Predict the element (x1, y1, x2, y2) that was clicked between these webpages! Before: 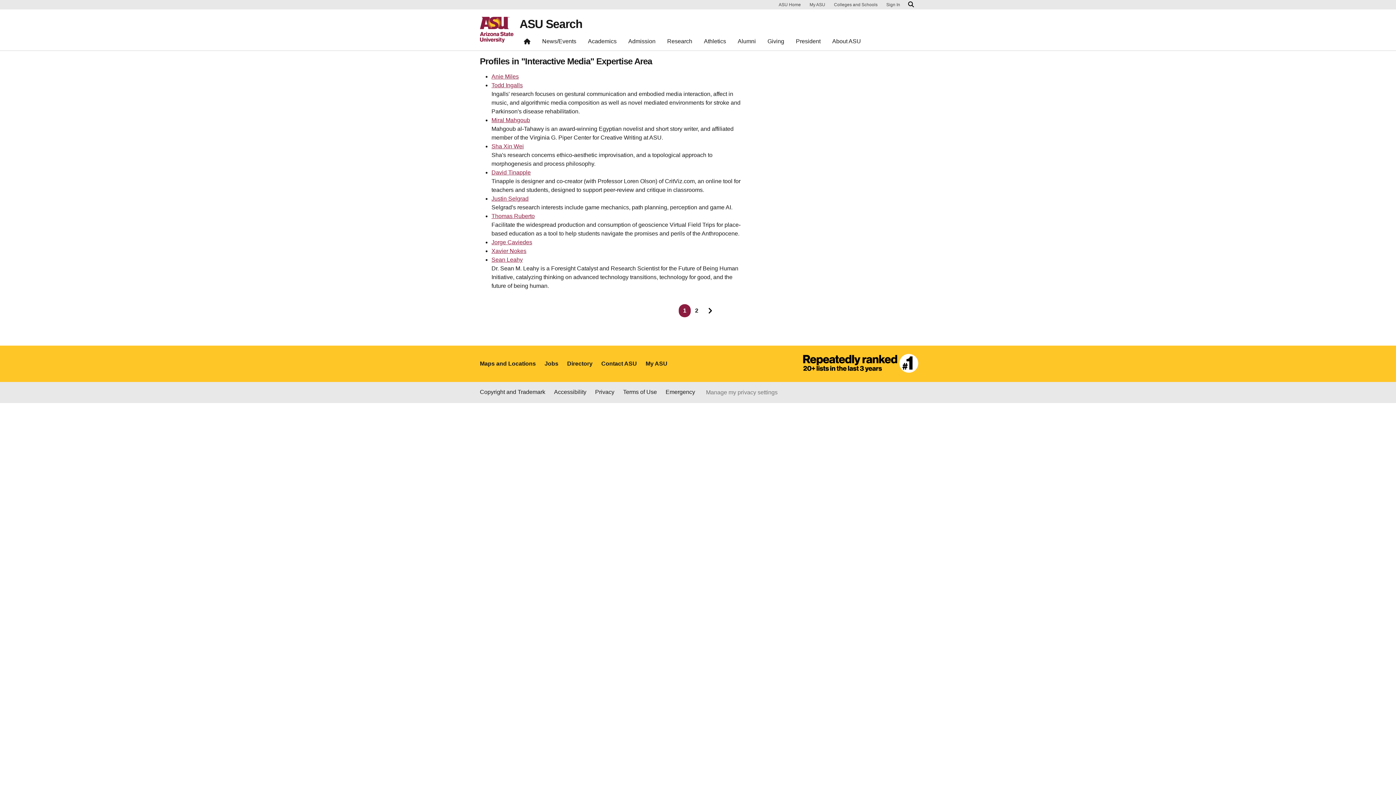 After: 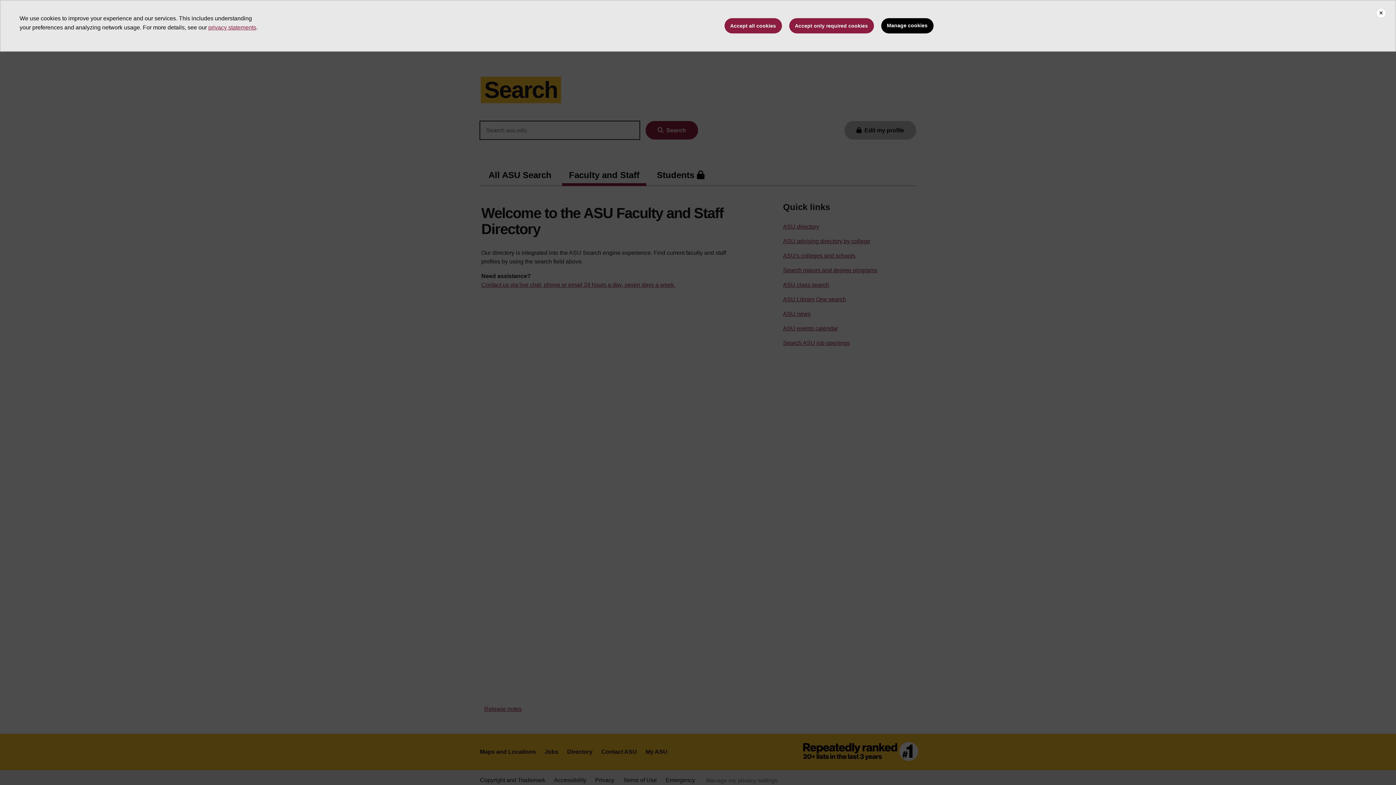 Action: label: Directory bbox: (567, 359, 592, 368)